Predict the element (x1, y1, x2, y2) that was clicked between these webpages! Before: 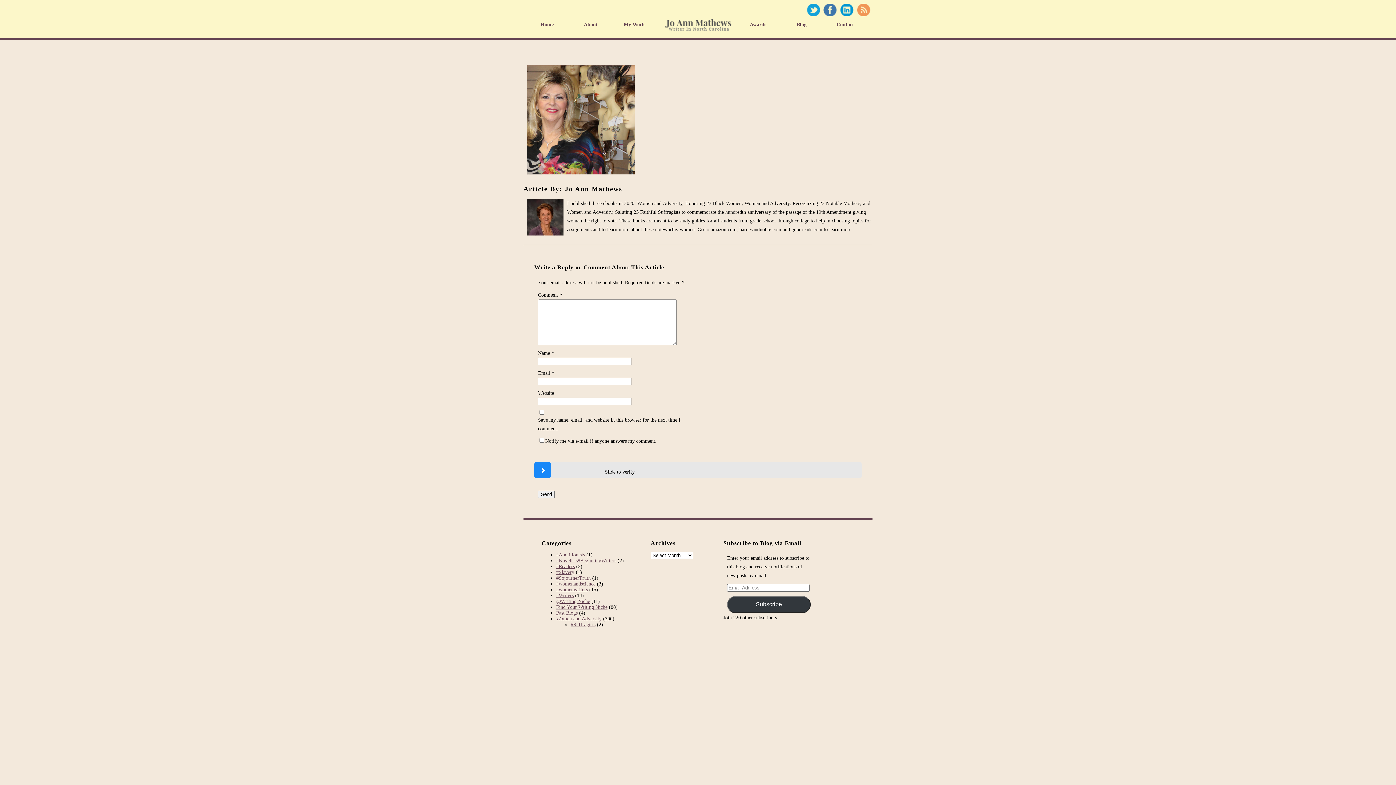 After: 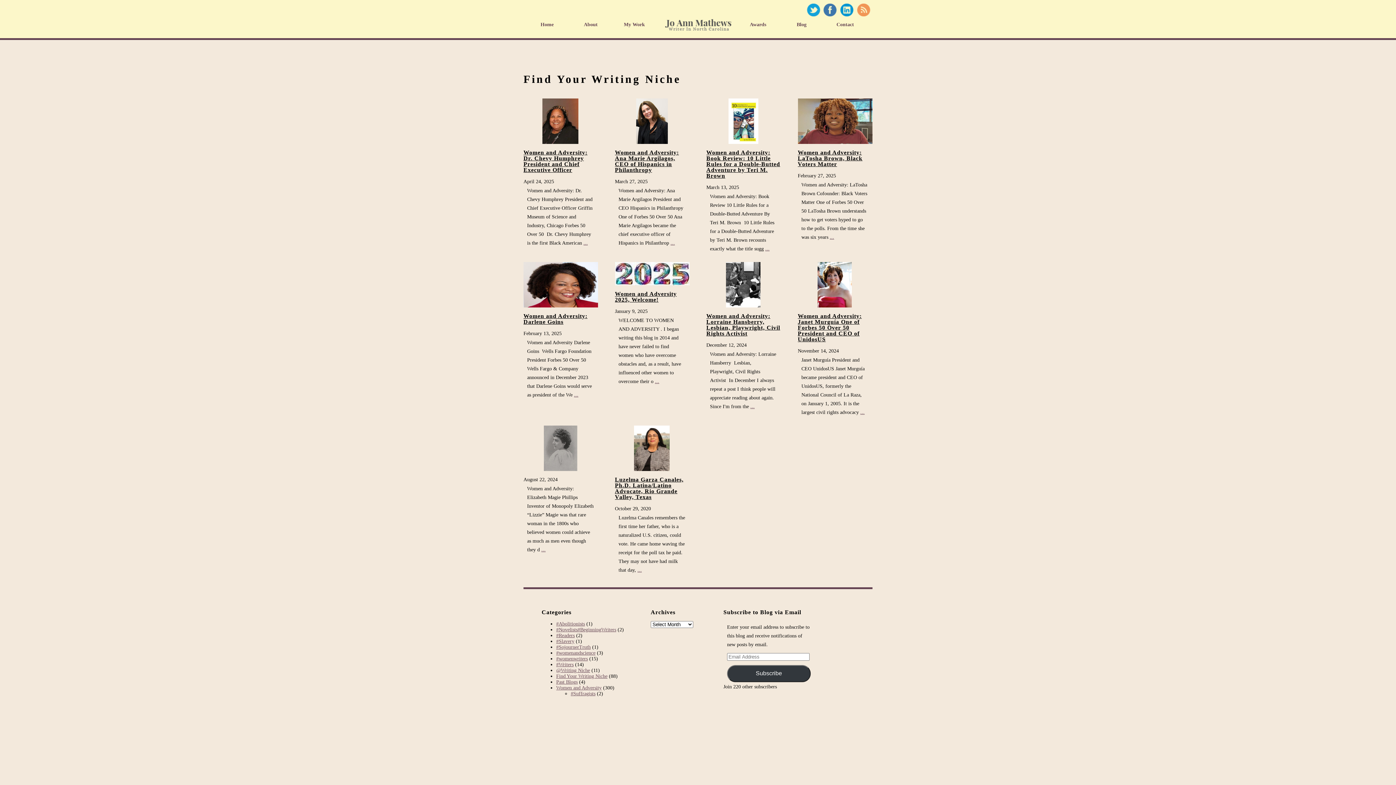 Action: bbox: (556, 604, 607, 610) label: Find Your Writing Niche